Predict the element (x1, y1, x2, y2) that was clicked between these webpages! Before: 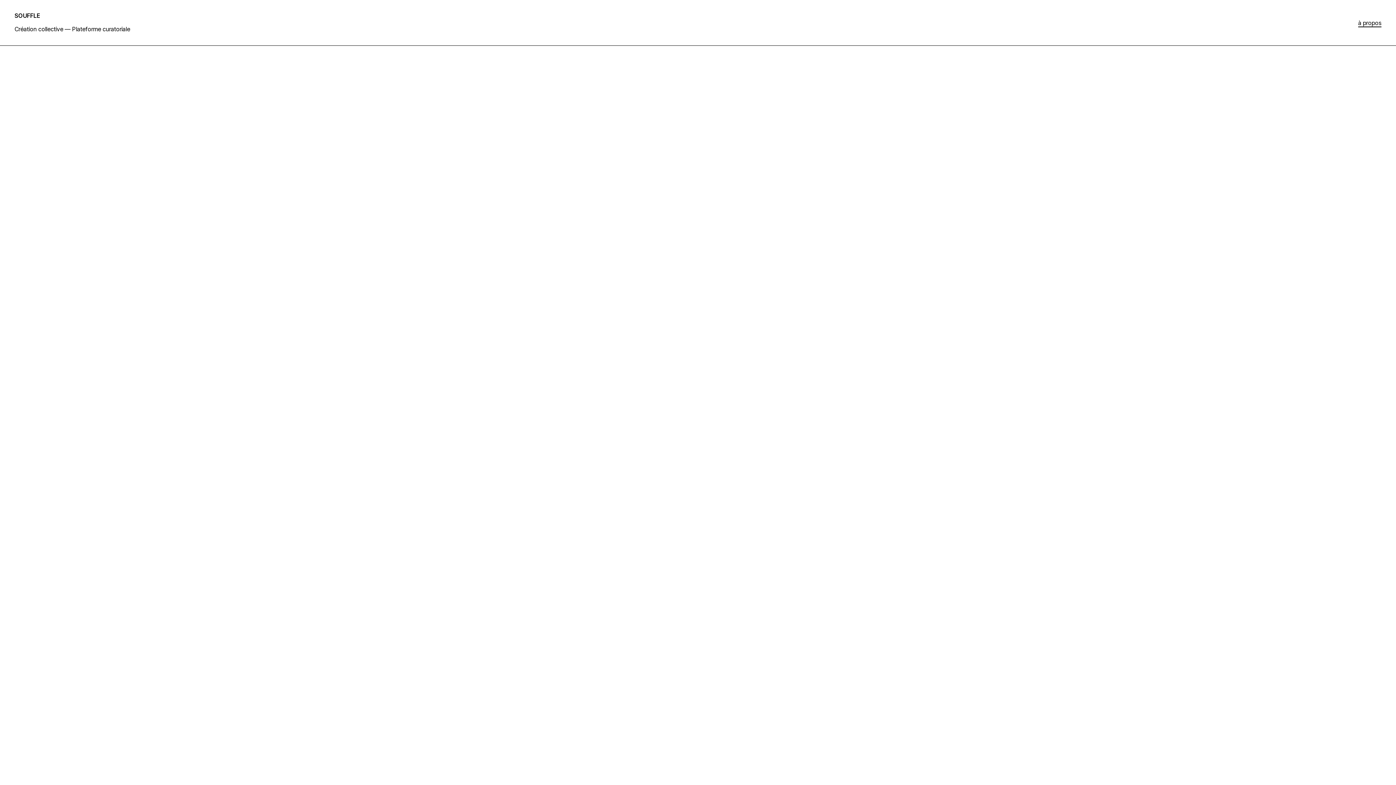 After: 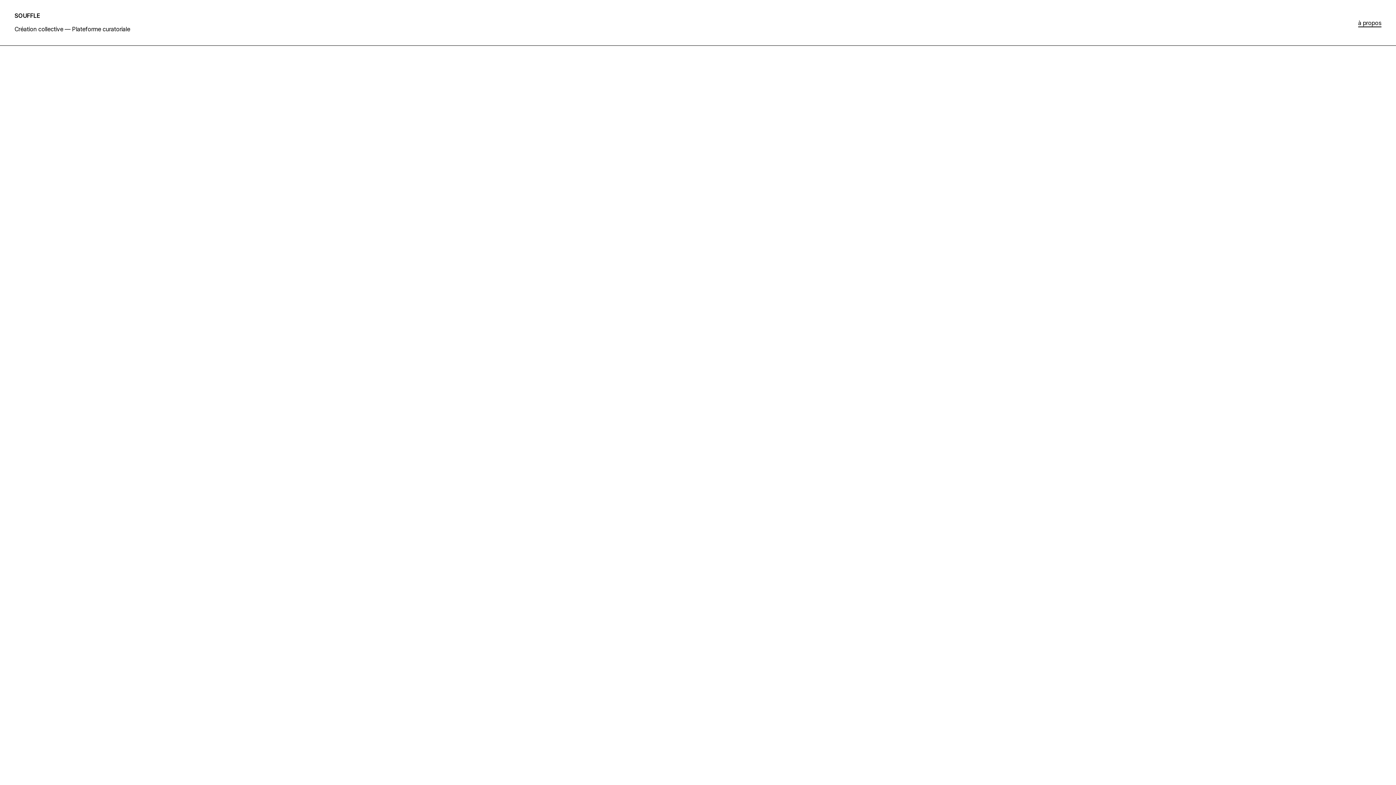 Action: label: SOUFFLE bbox: (14, 11, 130, 19)